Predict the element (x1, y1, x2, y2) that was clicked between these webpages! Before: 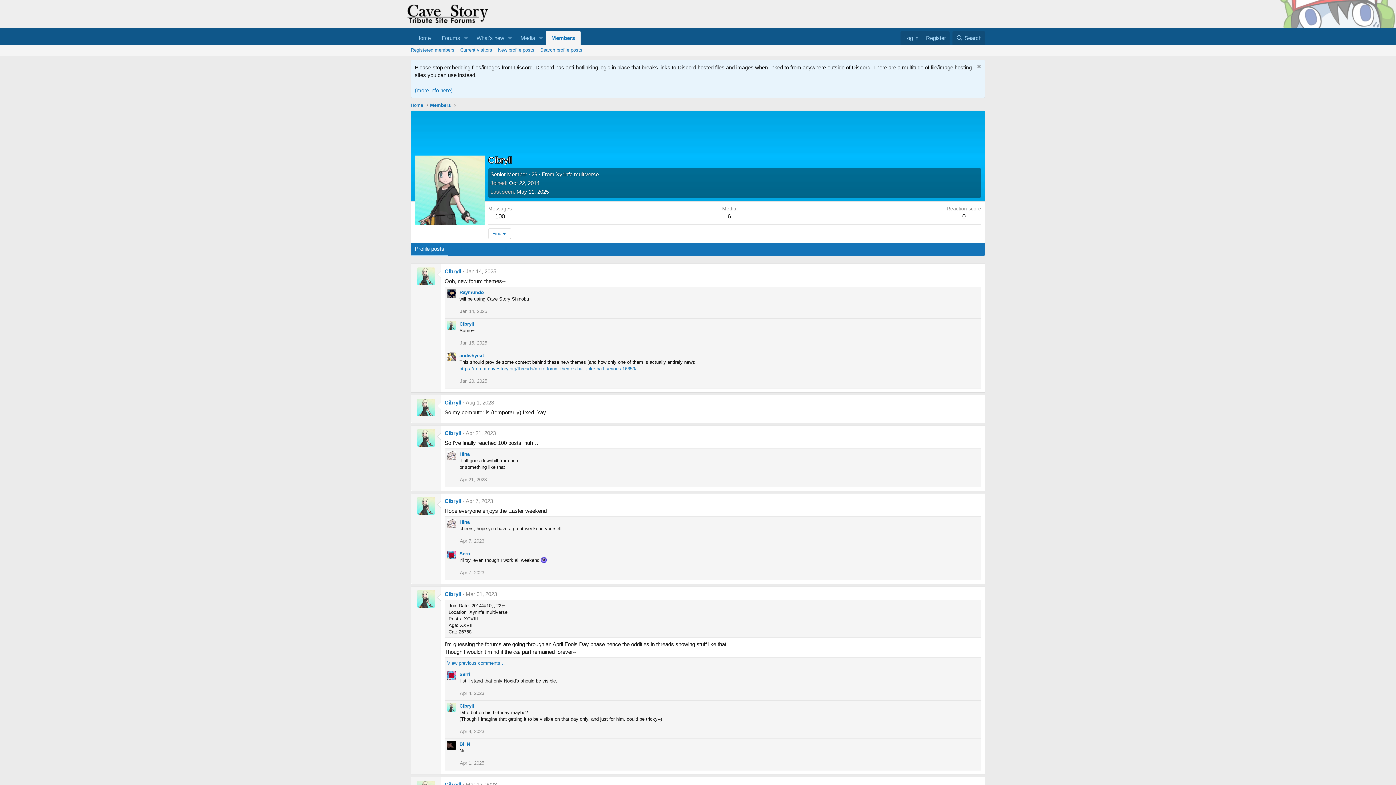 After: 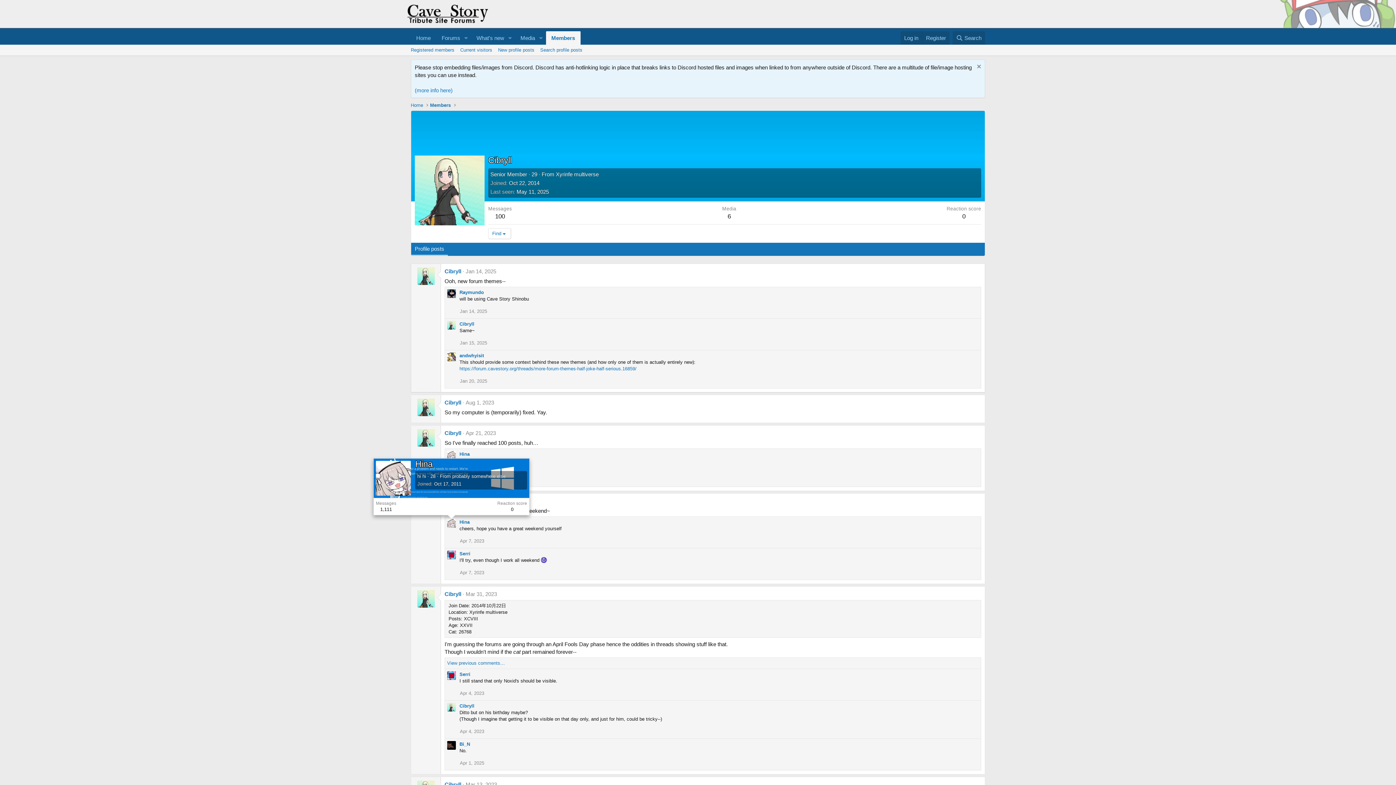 Action: bbox: (447, 519, 456, 527)